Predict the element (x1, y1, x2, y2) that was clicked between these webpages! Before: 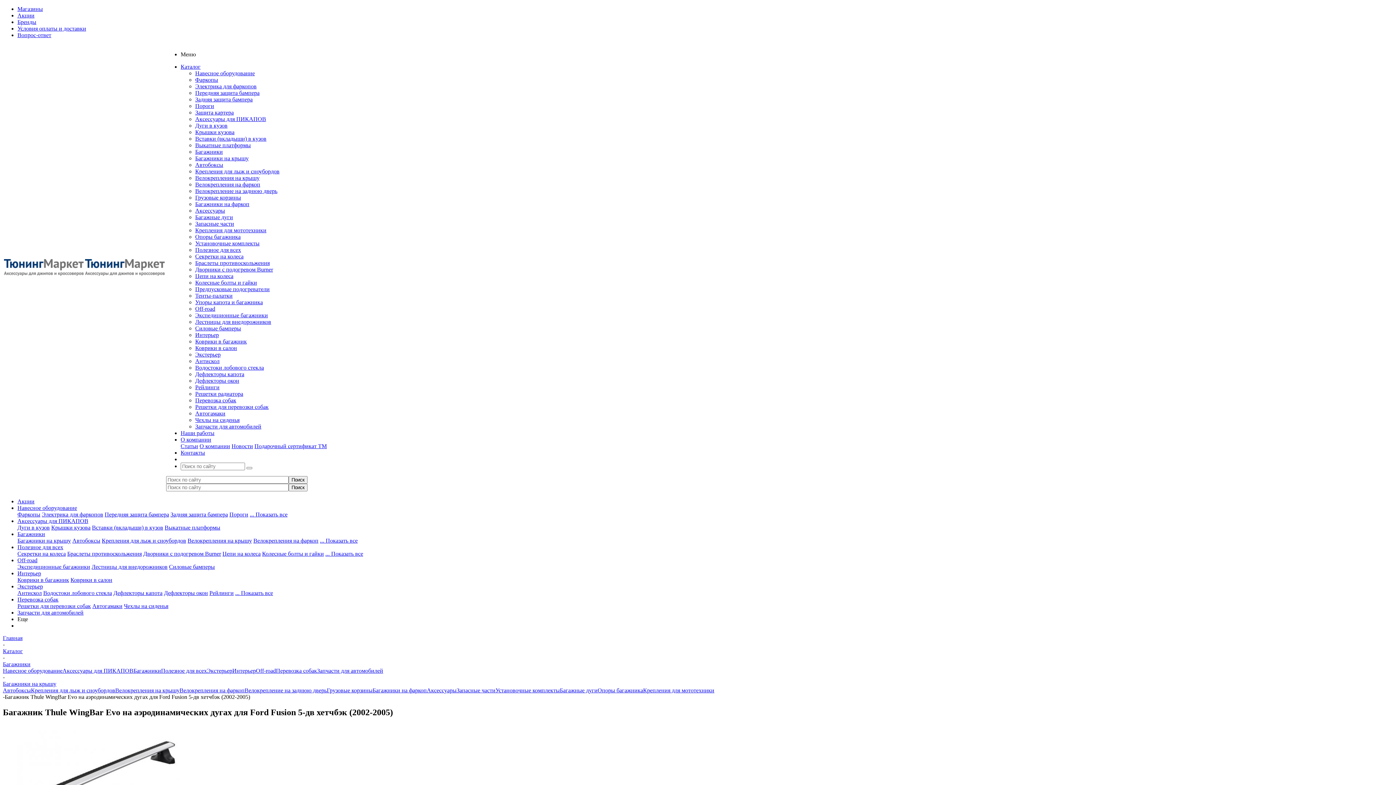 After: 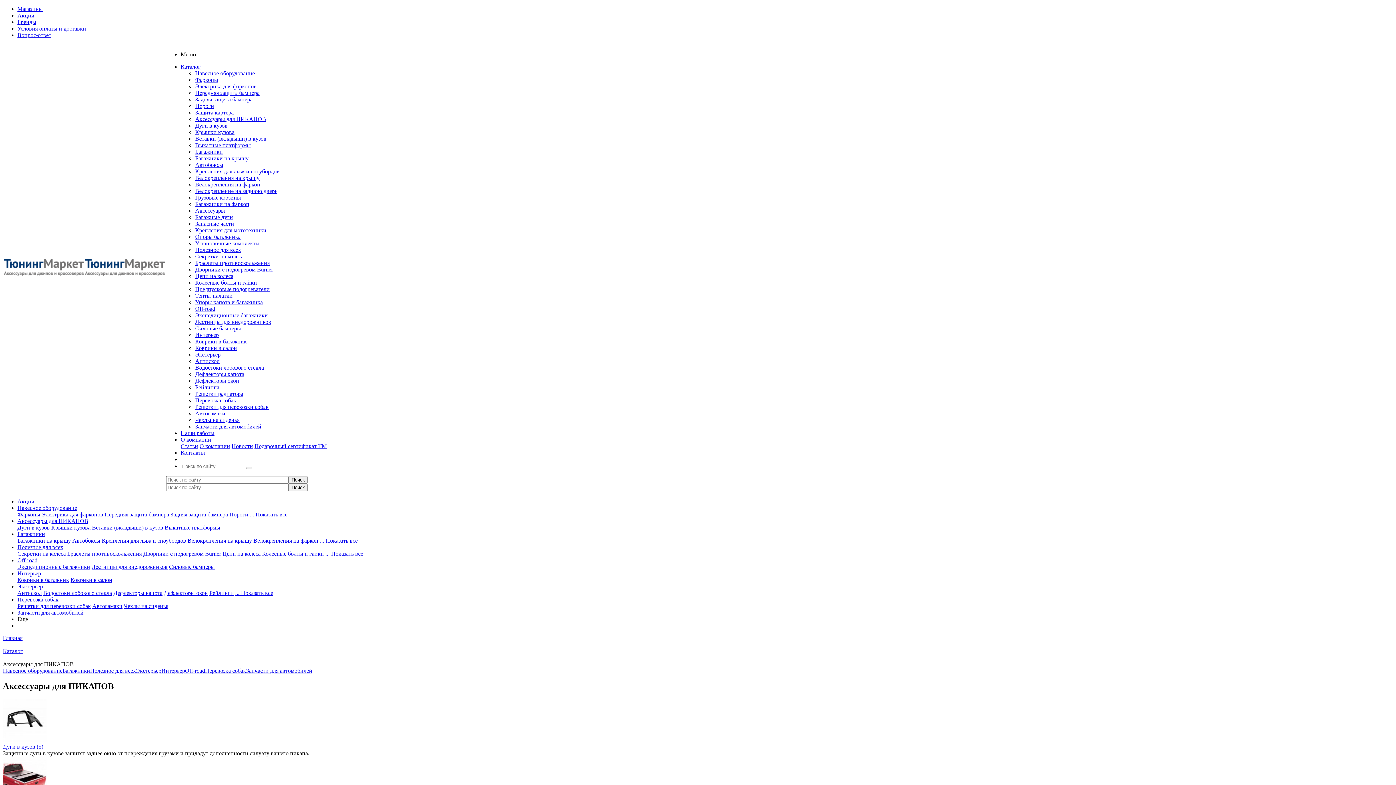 Action: bbox: (17, 518, 88, 524) label: Аксессуары для ПИКАПОВ